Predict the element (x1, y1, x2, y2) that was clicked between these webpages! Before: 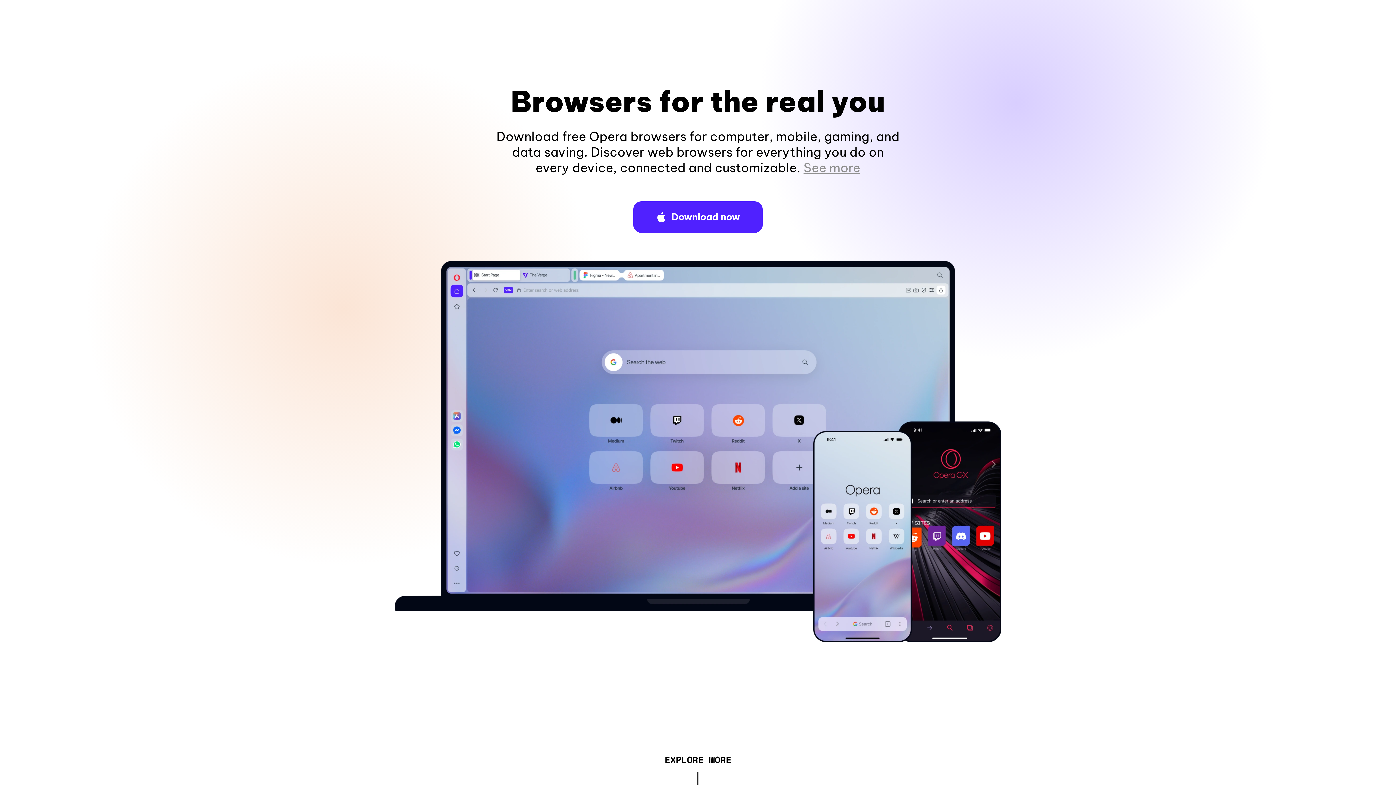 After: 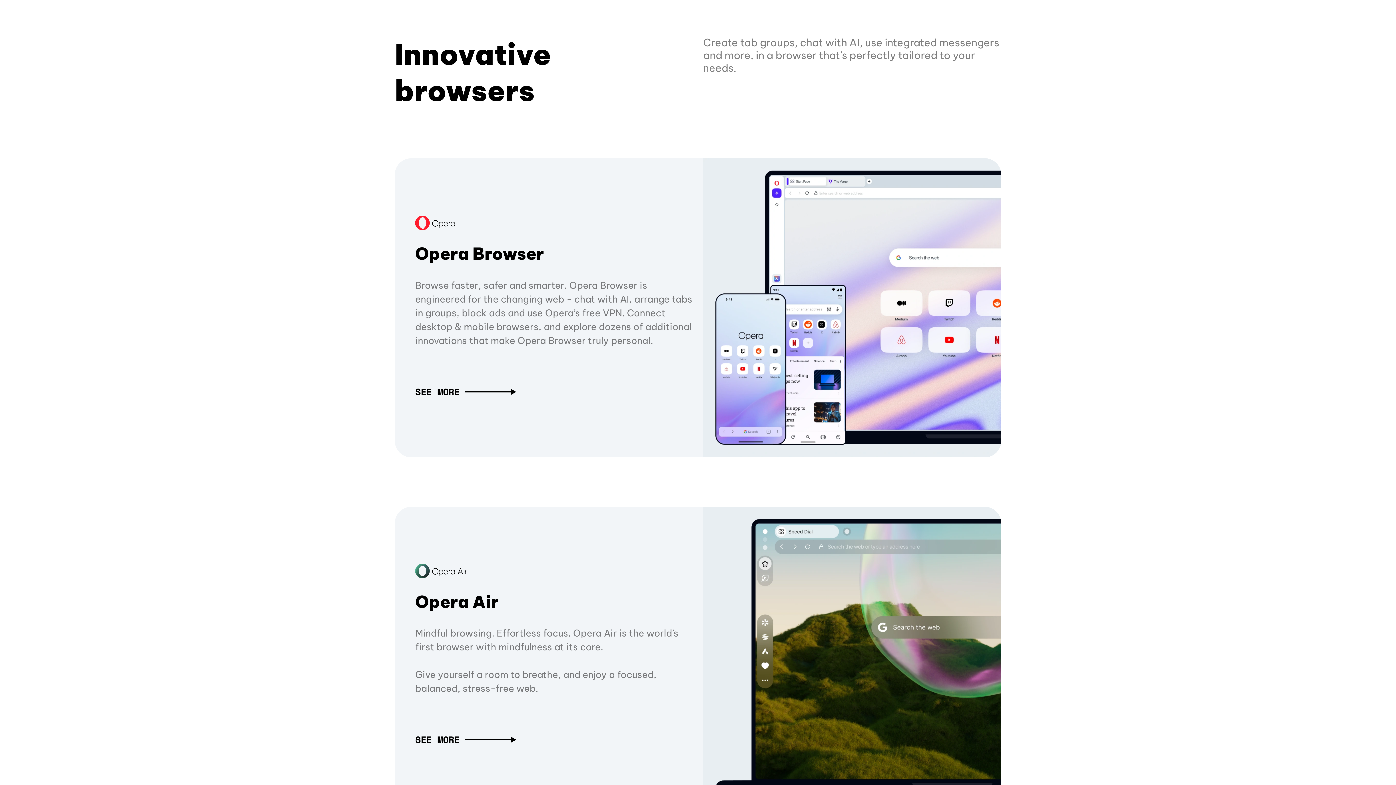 Action: bbox: (664, 757, 731, 765) label: EXPLORE MORE